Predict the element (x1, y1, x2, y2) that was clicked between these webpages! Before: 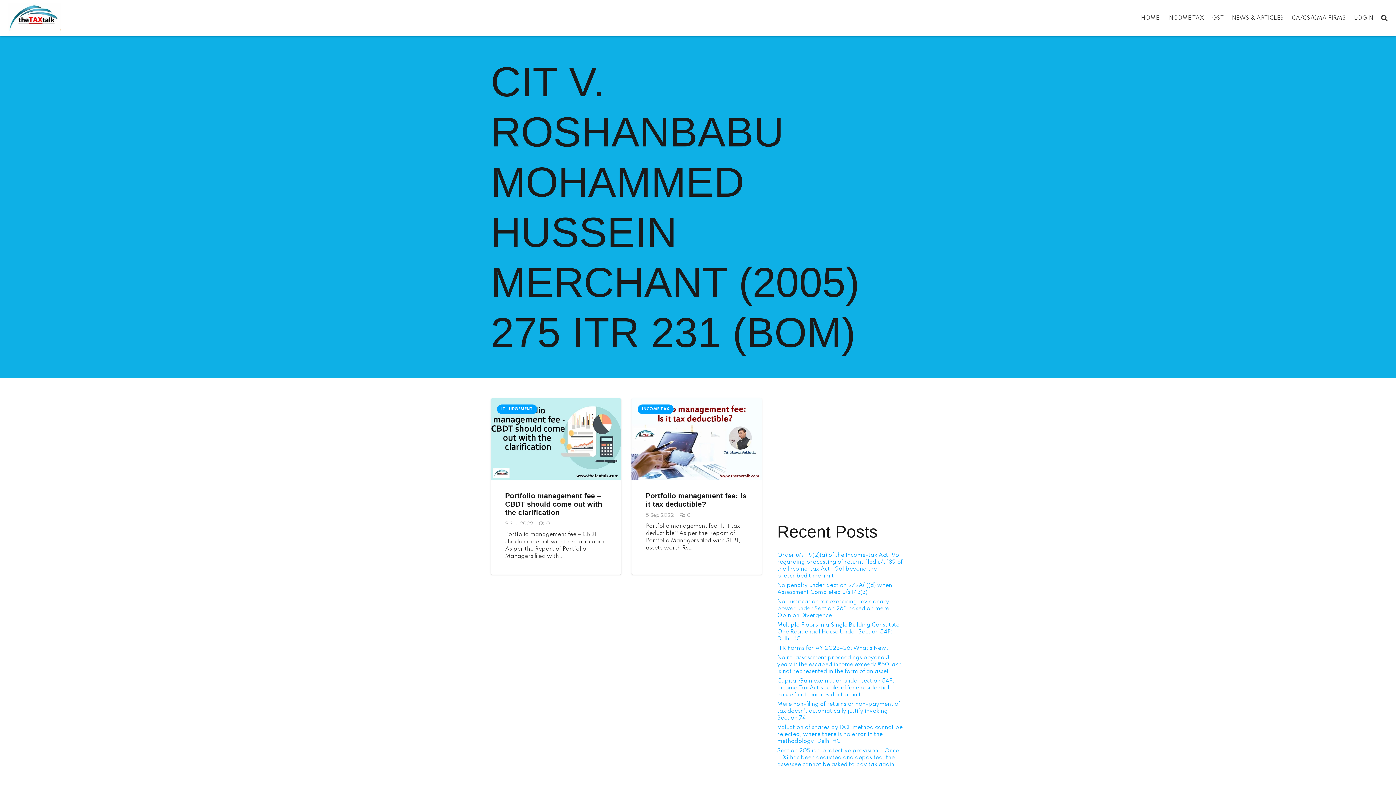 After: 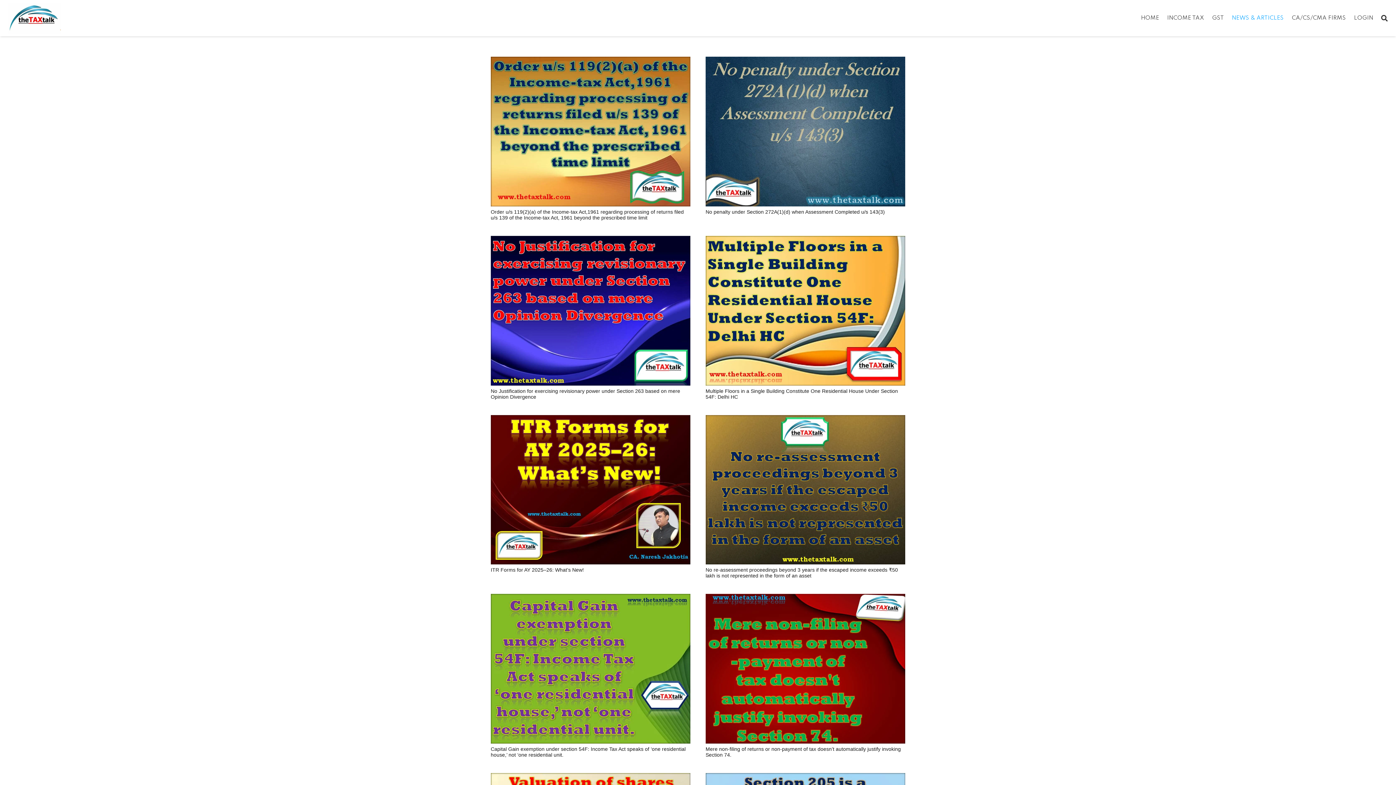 Action: bbox: (1228, 0, 1288, 36) label: NEWS & ARTICLES